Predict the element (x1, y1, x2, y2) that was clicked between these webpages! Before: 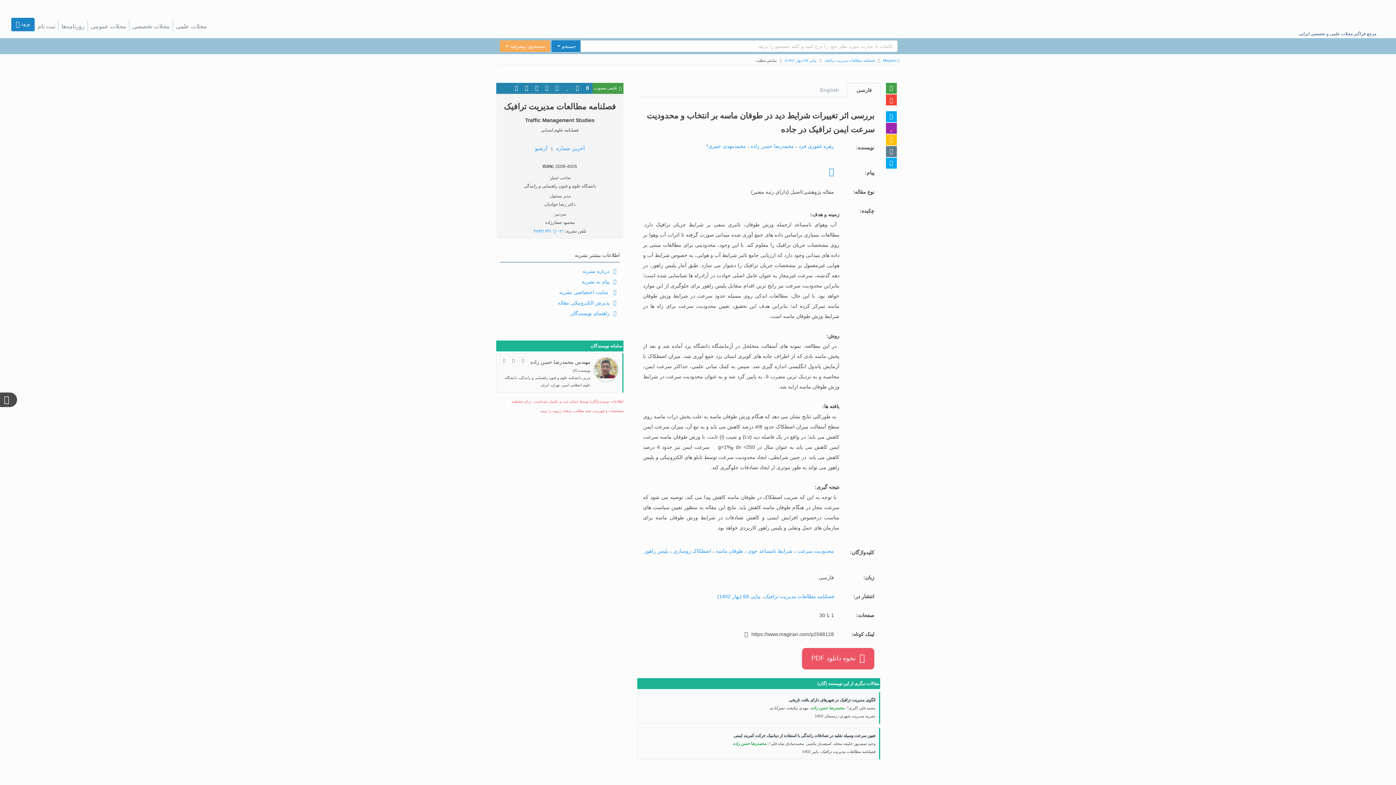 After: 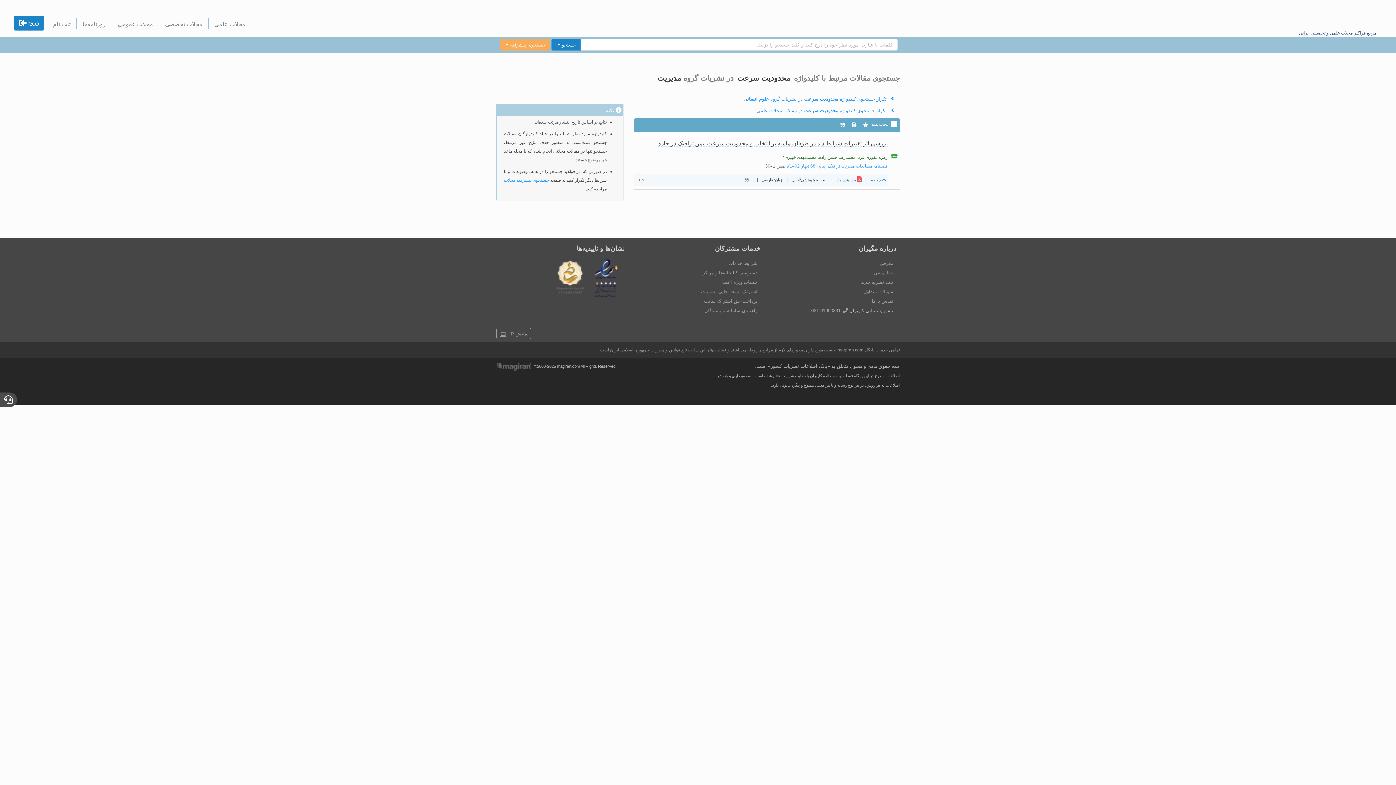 Action: label: محدودیت سرعت  bbox: (796, 548, 834, 554)